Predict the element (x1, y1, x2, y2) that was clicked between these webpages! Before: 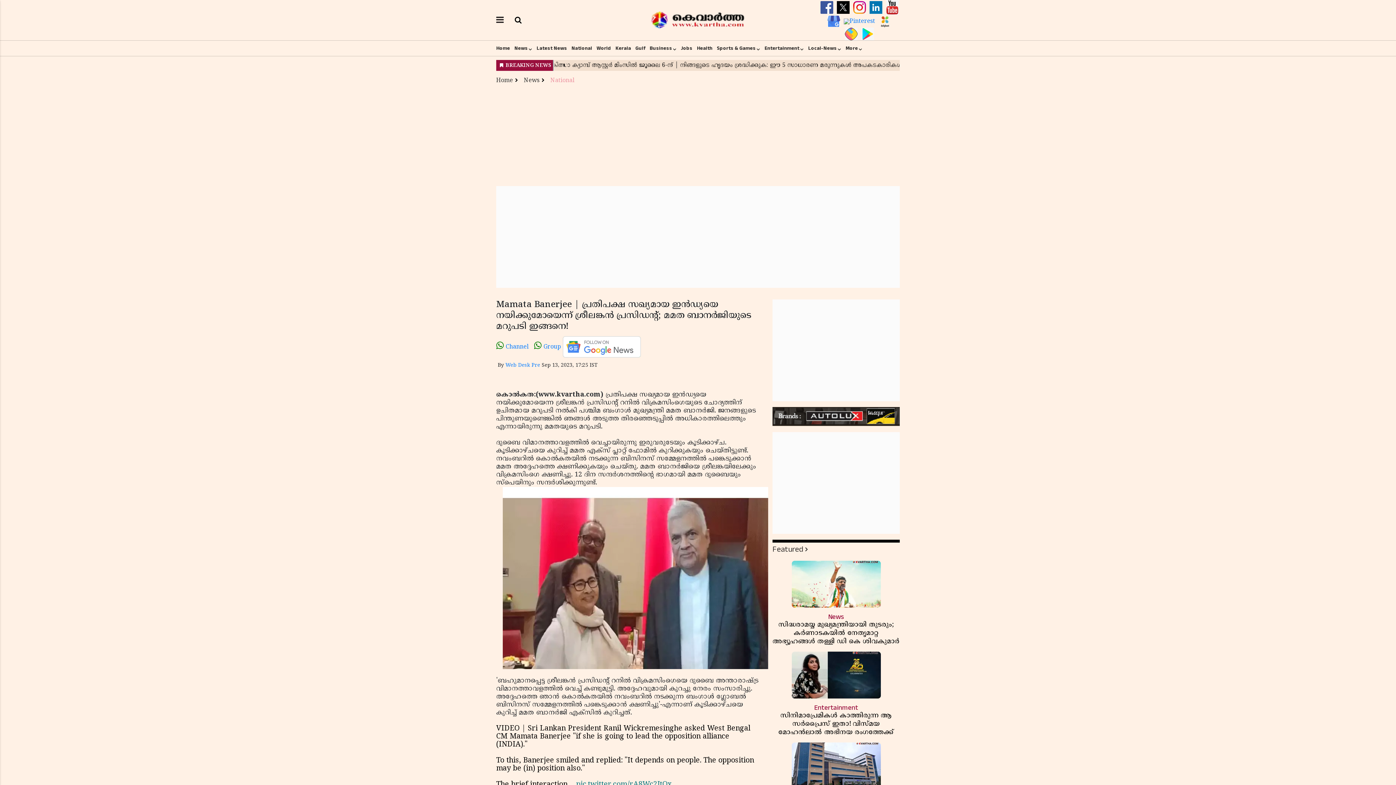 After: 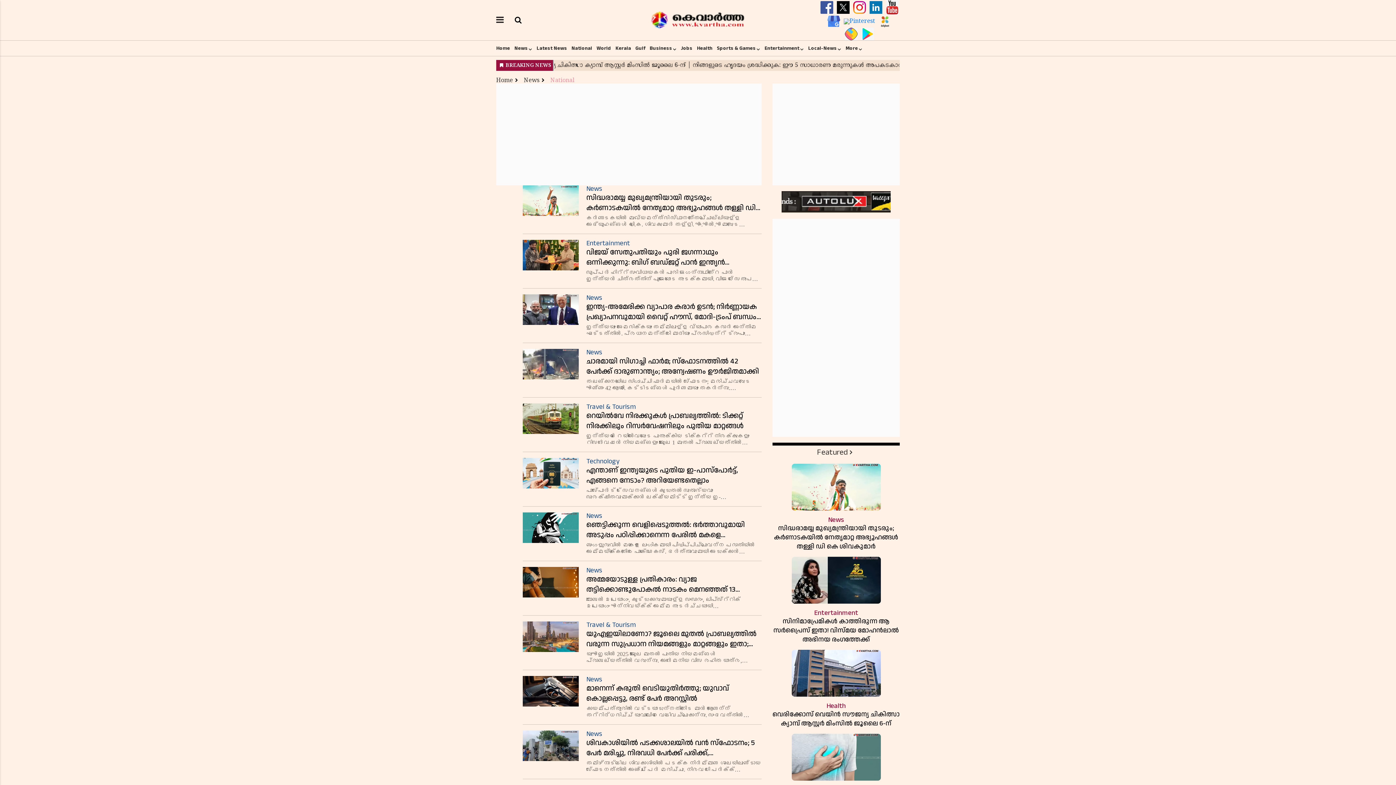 Action: bbox: (571, 41, 592, 54) label: National